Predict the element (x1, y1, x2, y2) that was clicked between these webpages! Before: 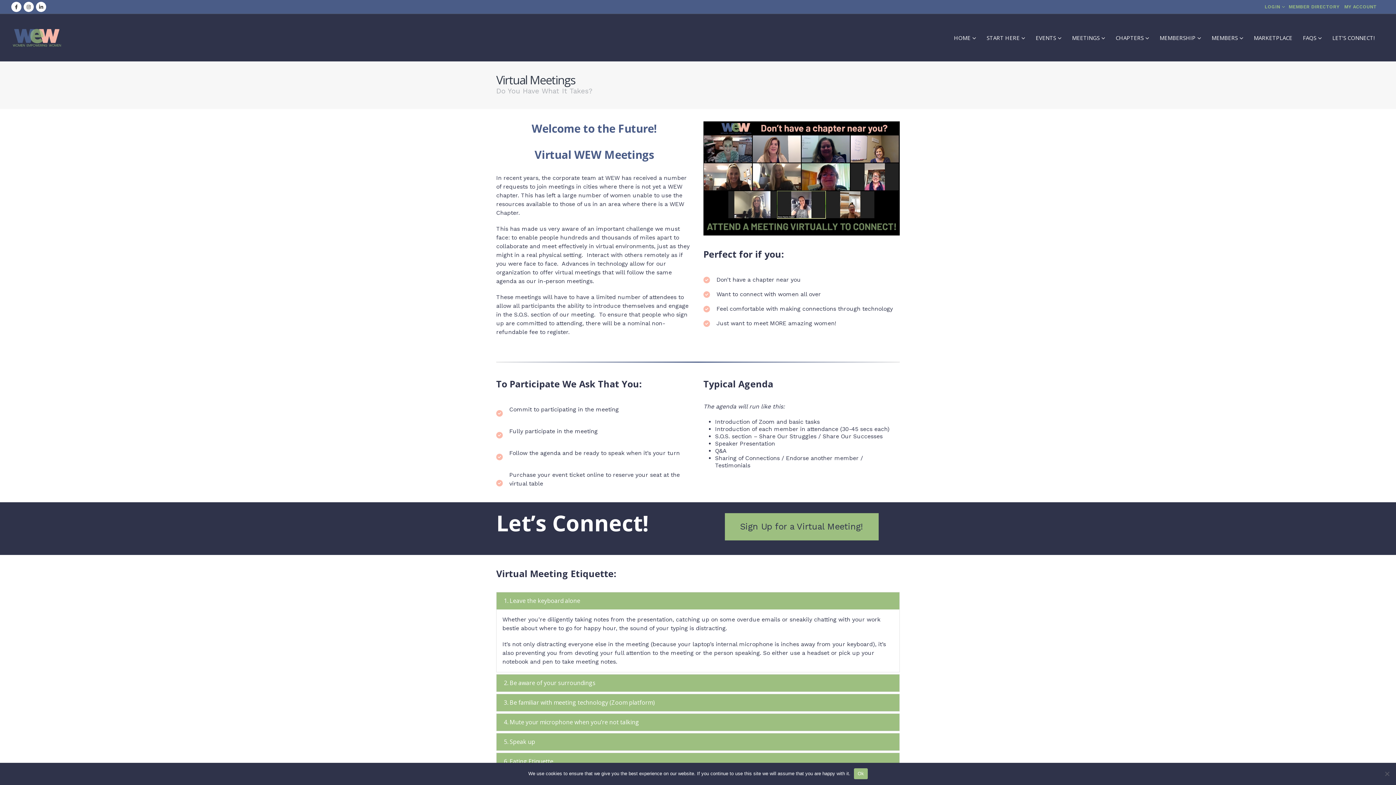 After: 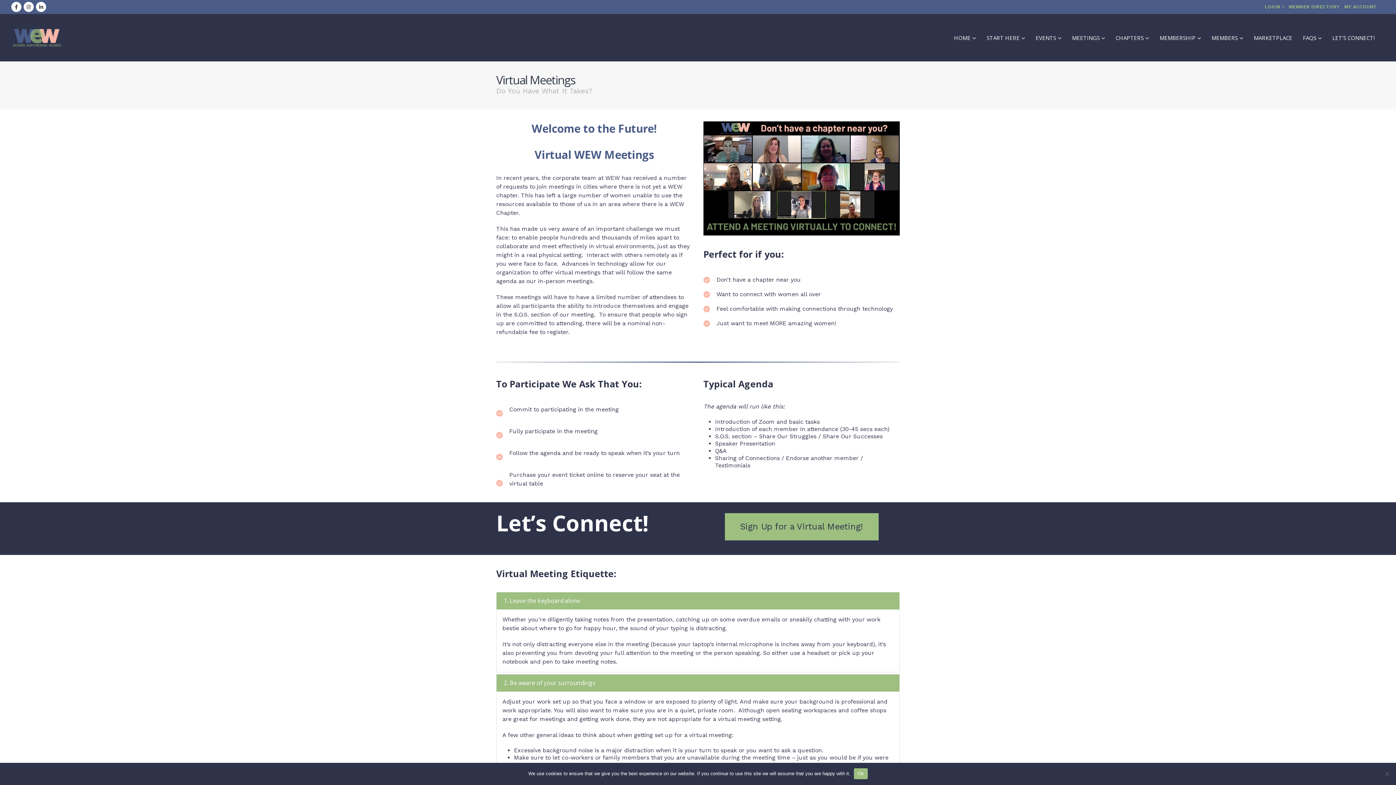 Action: bbox: (496, 674, 899, 692) label: 2. Be aware of your surroundings